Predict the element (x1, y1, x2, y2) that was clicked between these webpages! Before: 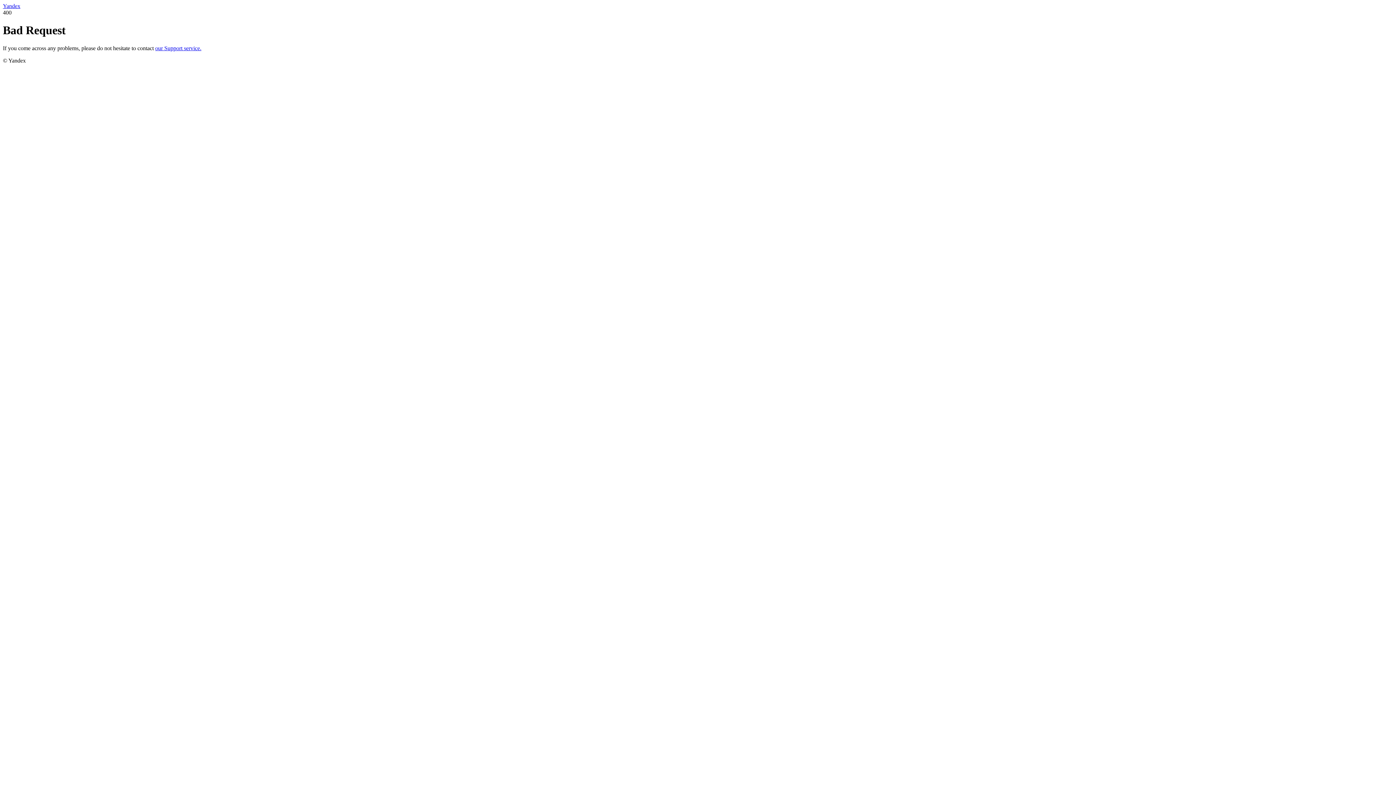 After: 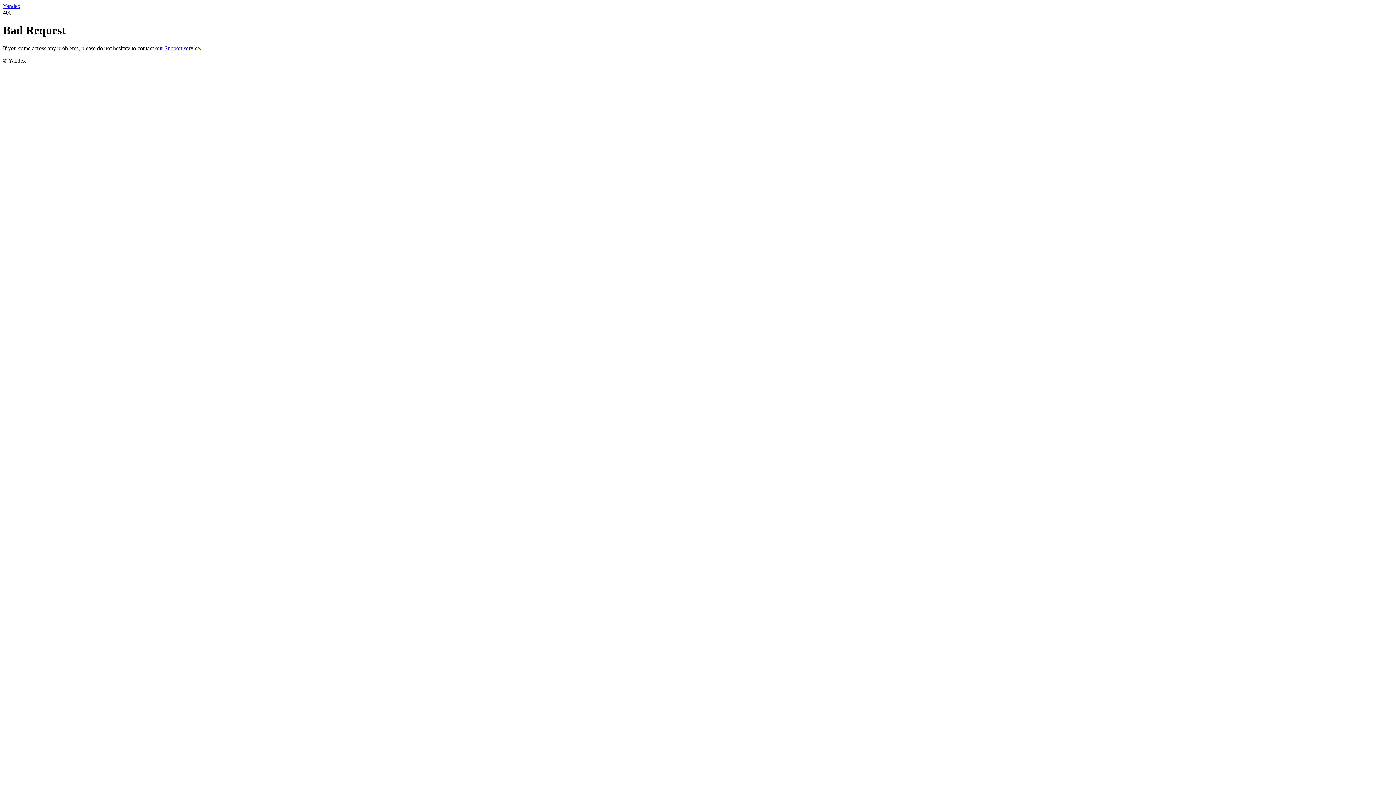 Action: bbox: (155, 45, 201, 51) label: our Support service.